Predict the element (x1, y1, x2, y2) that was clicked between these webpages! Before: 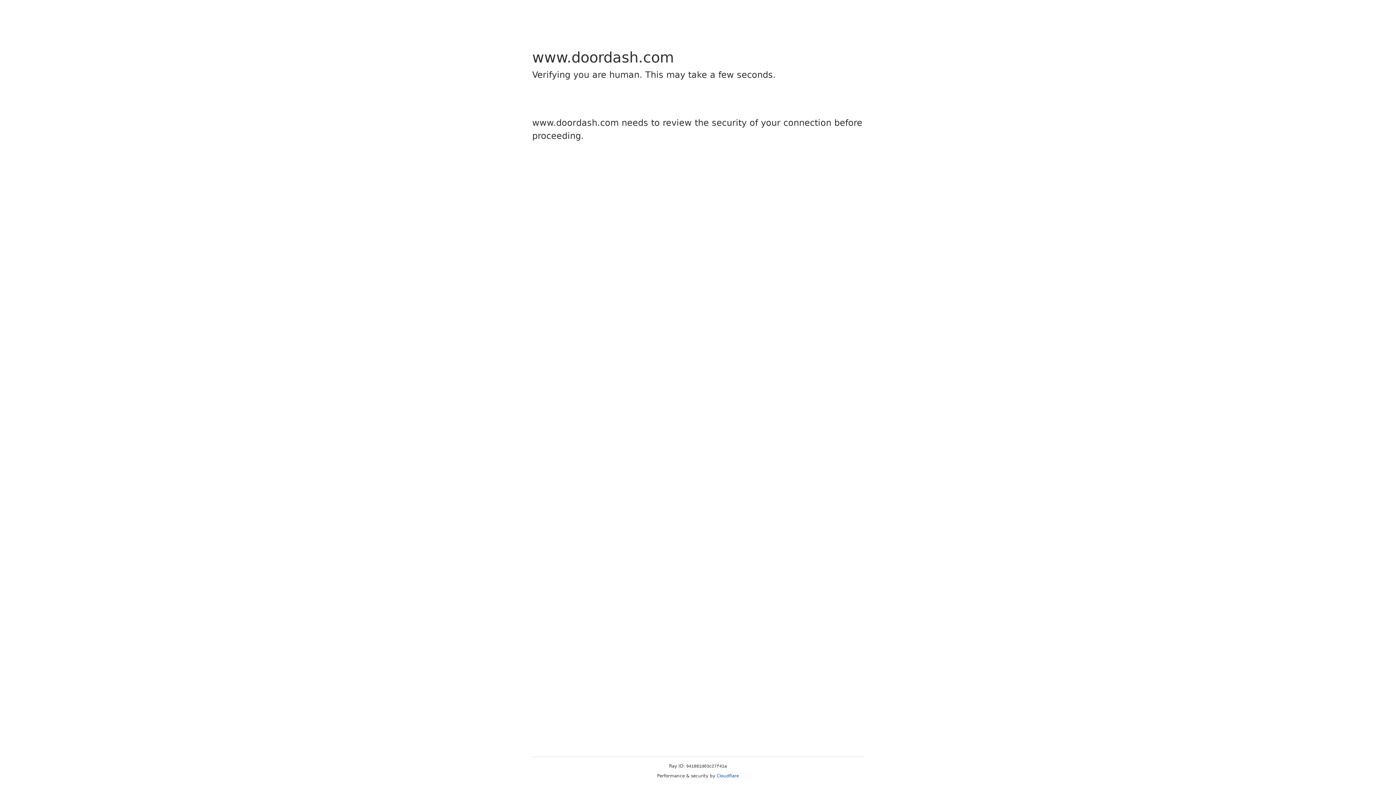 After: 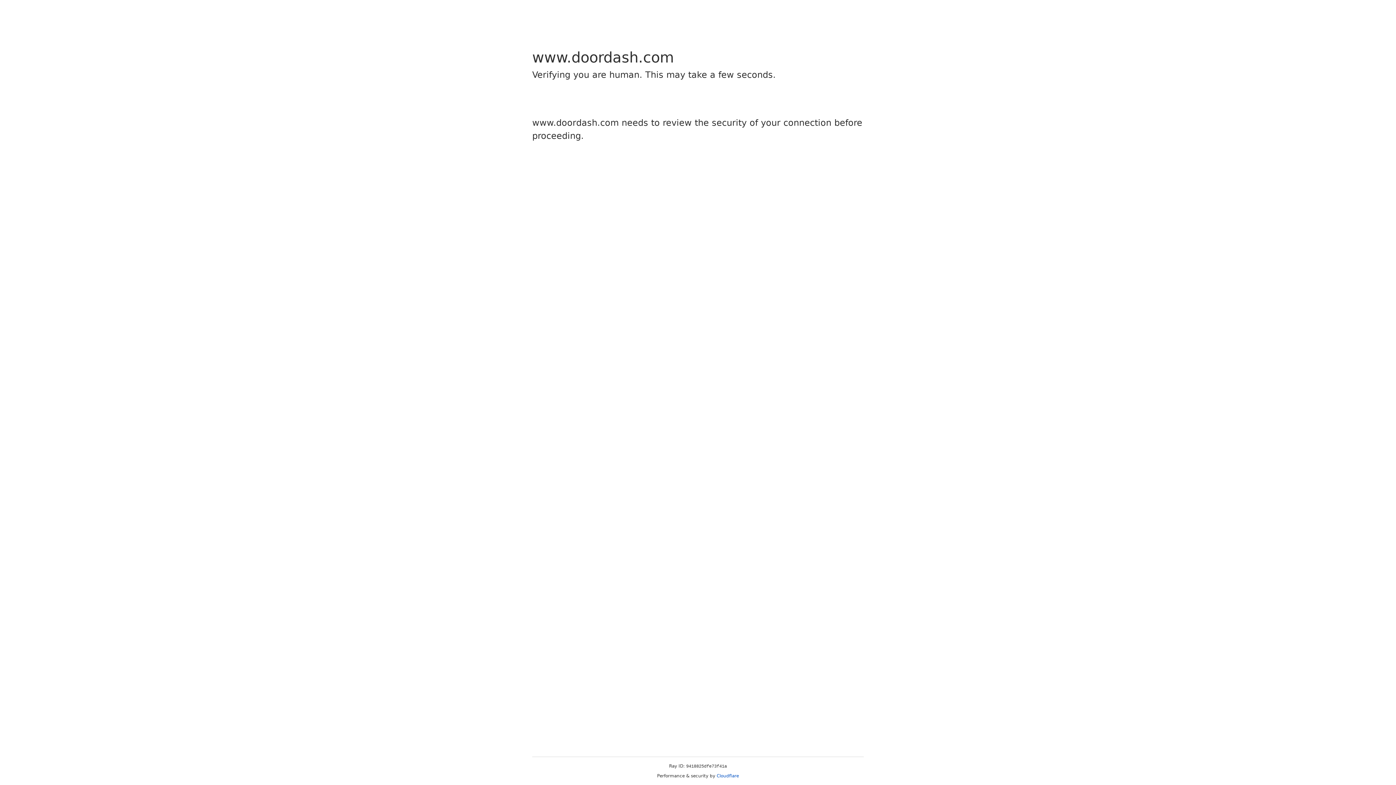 Action: label: Cloudflare bbox: (716, 773, 739, 778)